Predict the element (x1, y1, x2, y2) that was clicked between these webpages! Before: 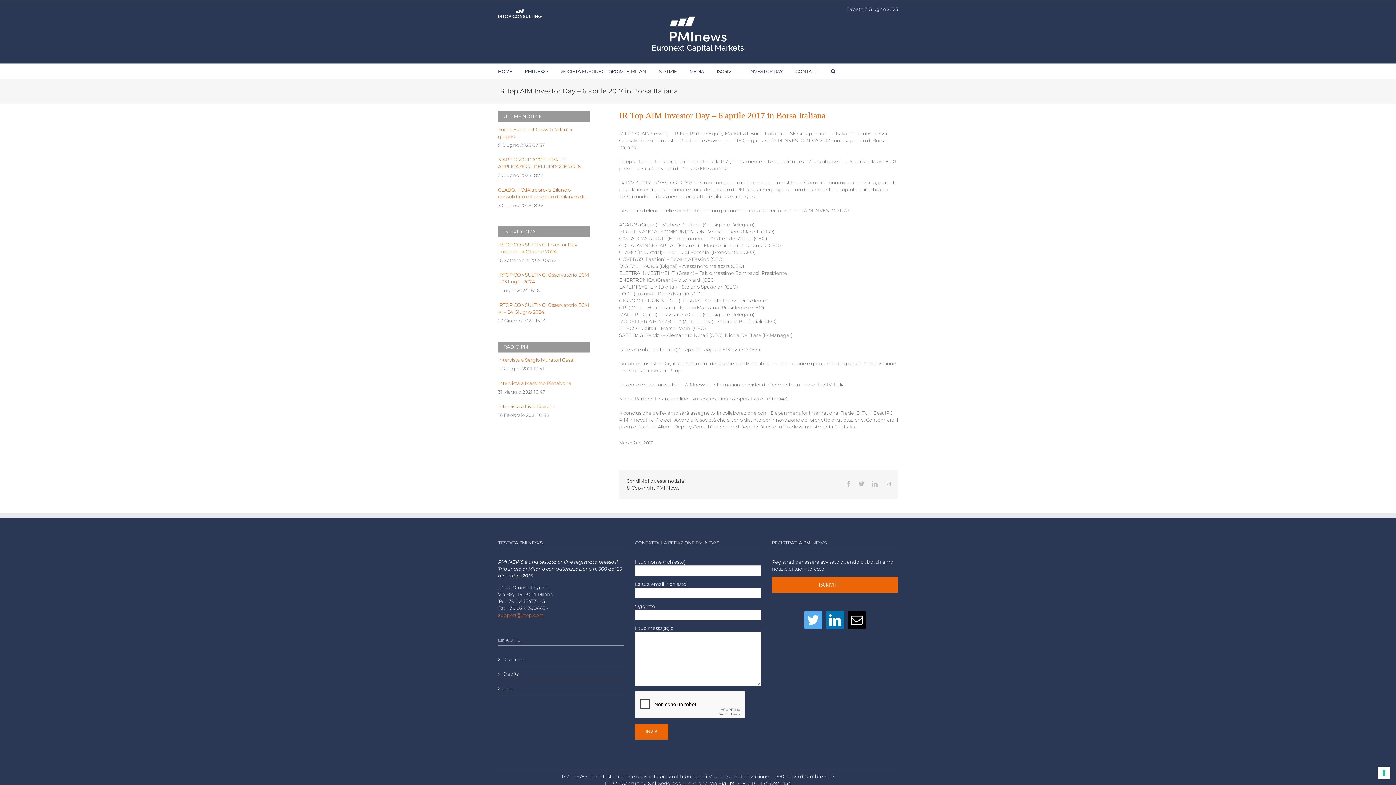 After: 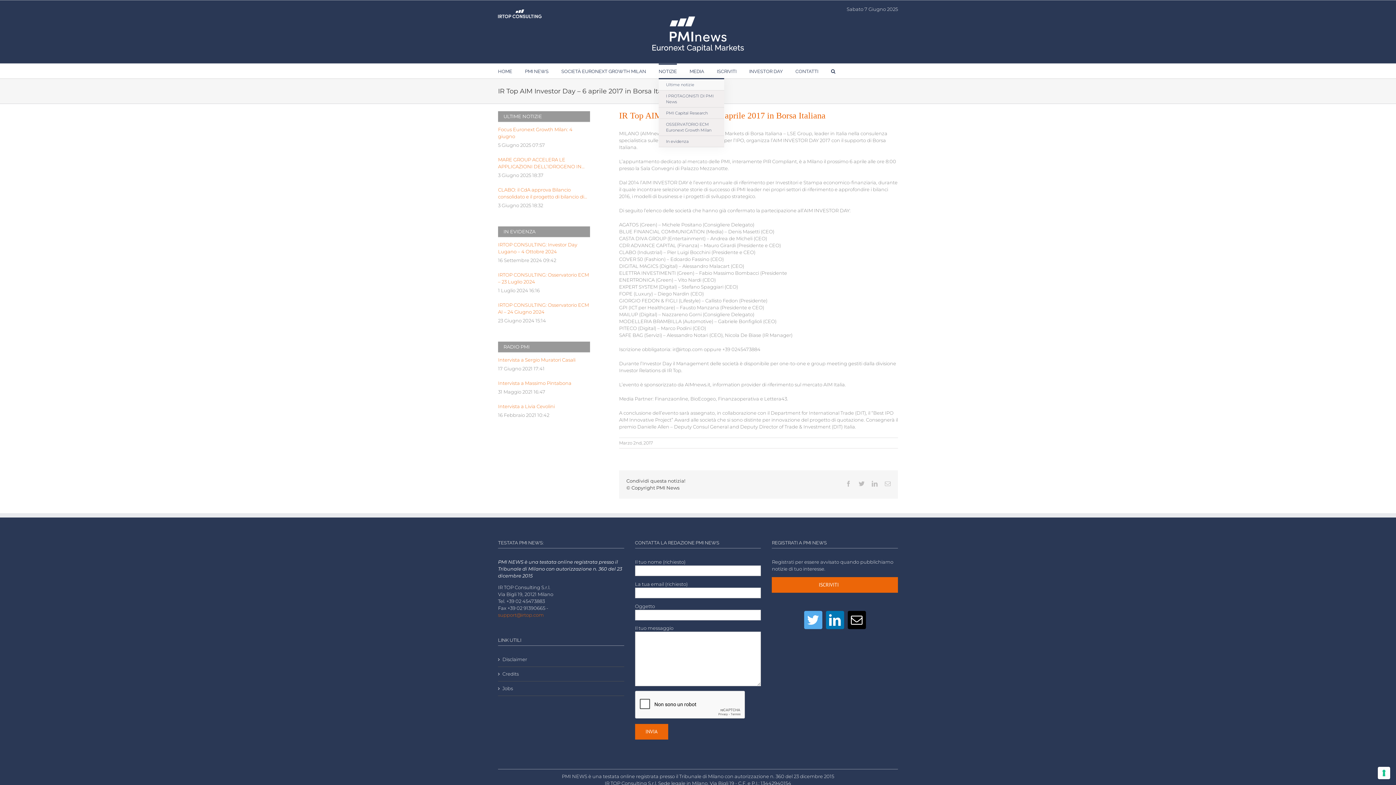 Action: bbox: (658, 63, 677, 78) label: NOTIZIE